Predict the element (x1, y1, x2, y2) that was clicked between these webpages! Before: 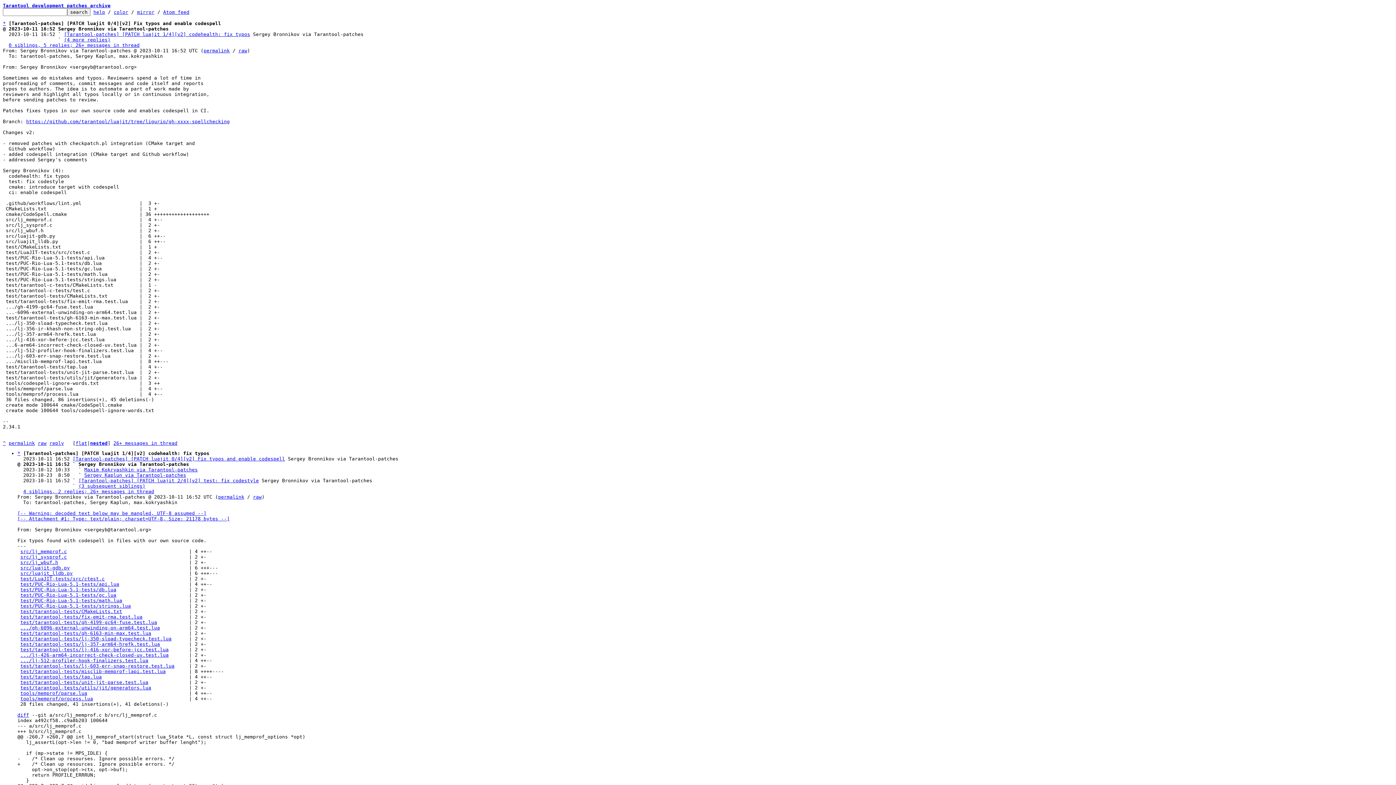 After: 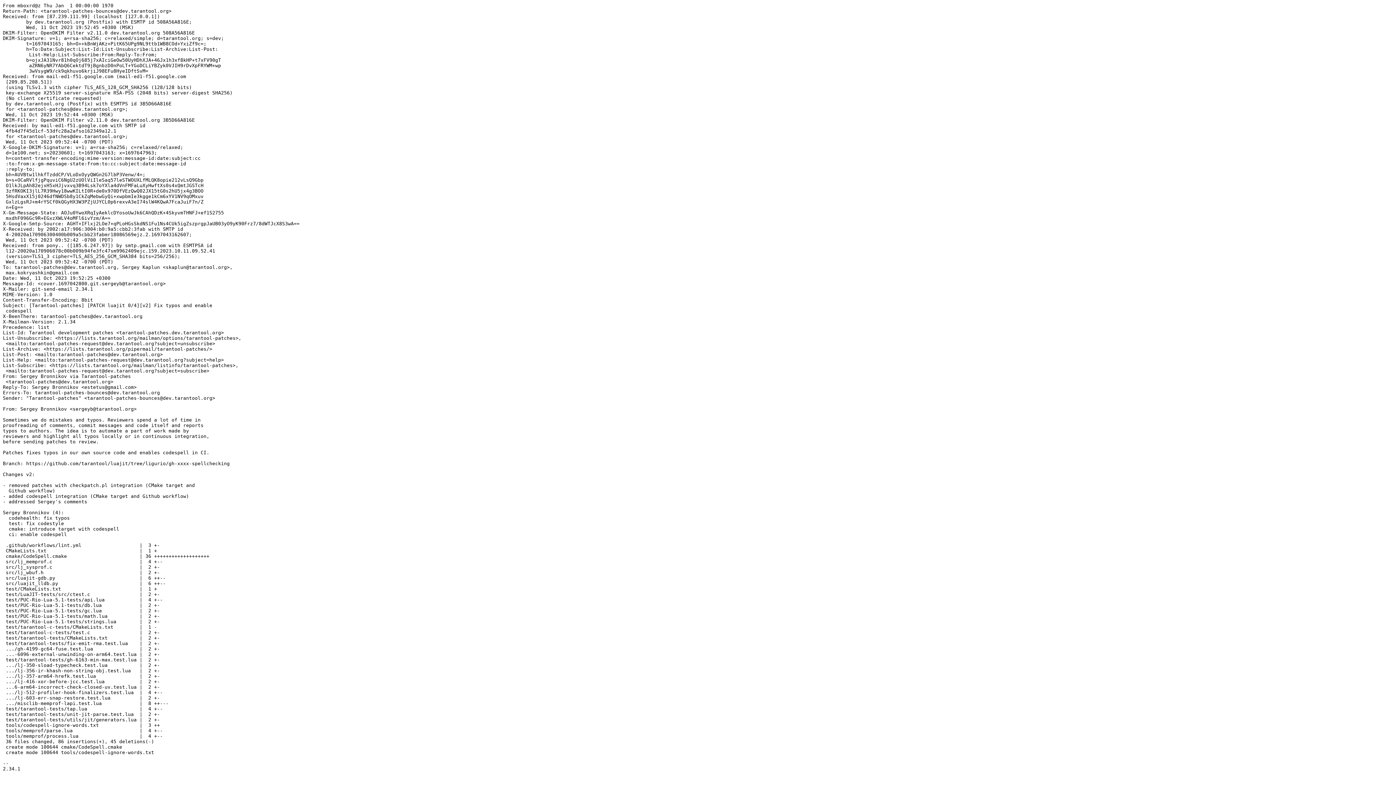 Action: bbox: (37, 440, 46, 446) label: raw